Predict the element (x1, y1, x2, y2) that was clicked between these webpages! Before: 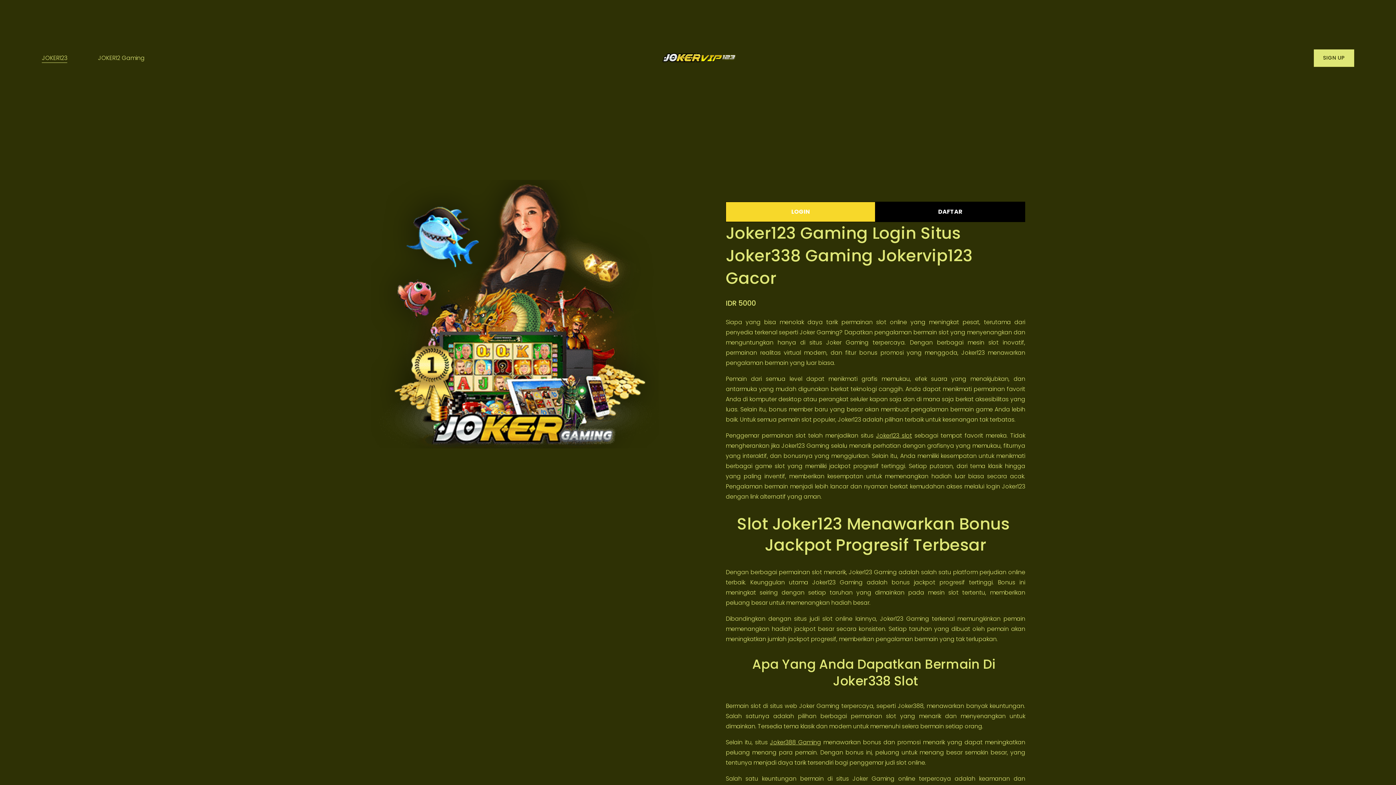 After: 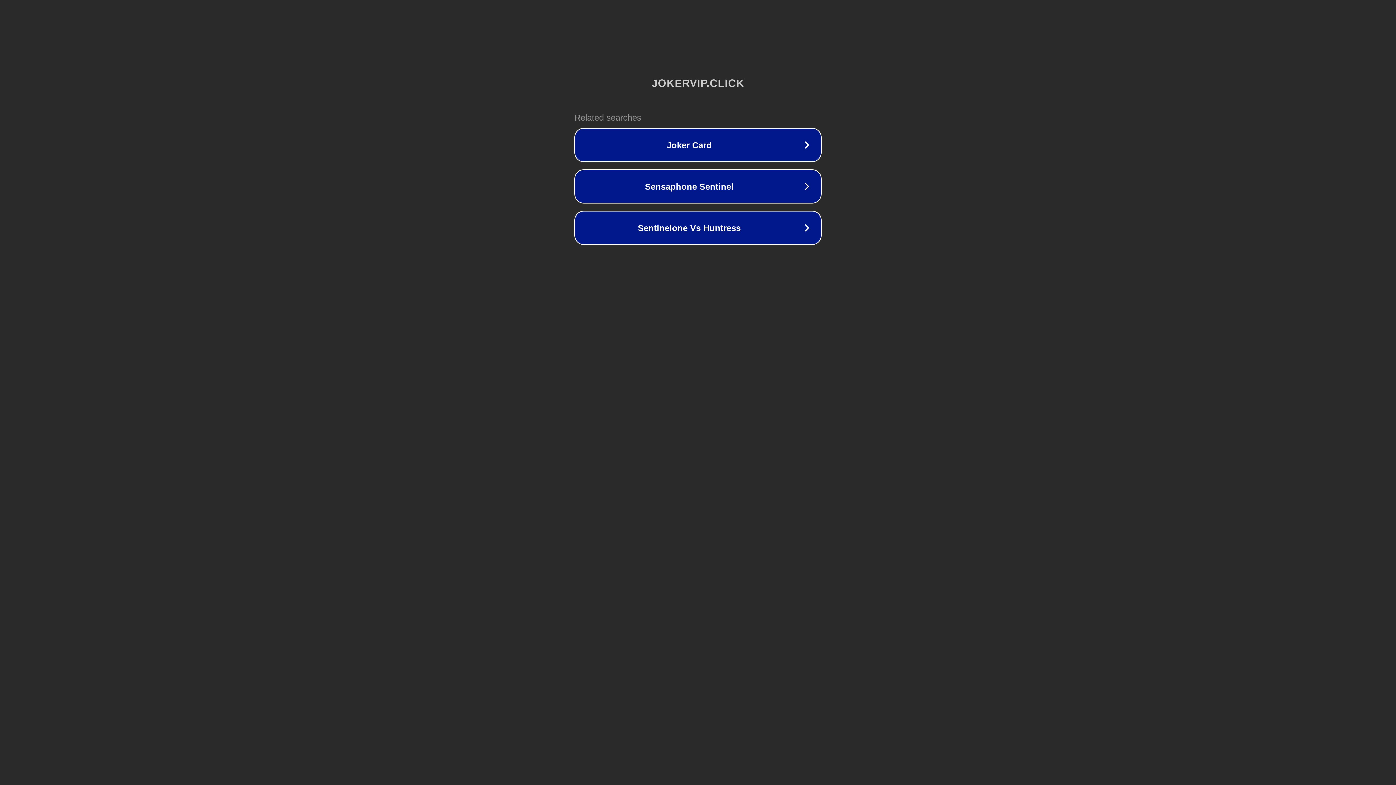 Action: label: DAFTAR bbox: (875, 201, 1025, 222)